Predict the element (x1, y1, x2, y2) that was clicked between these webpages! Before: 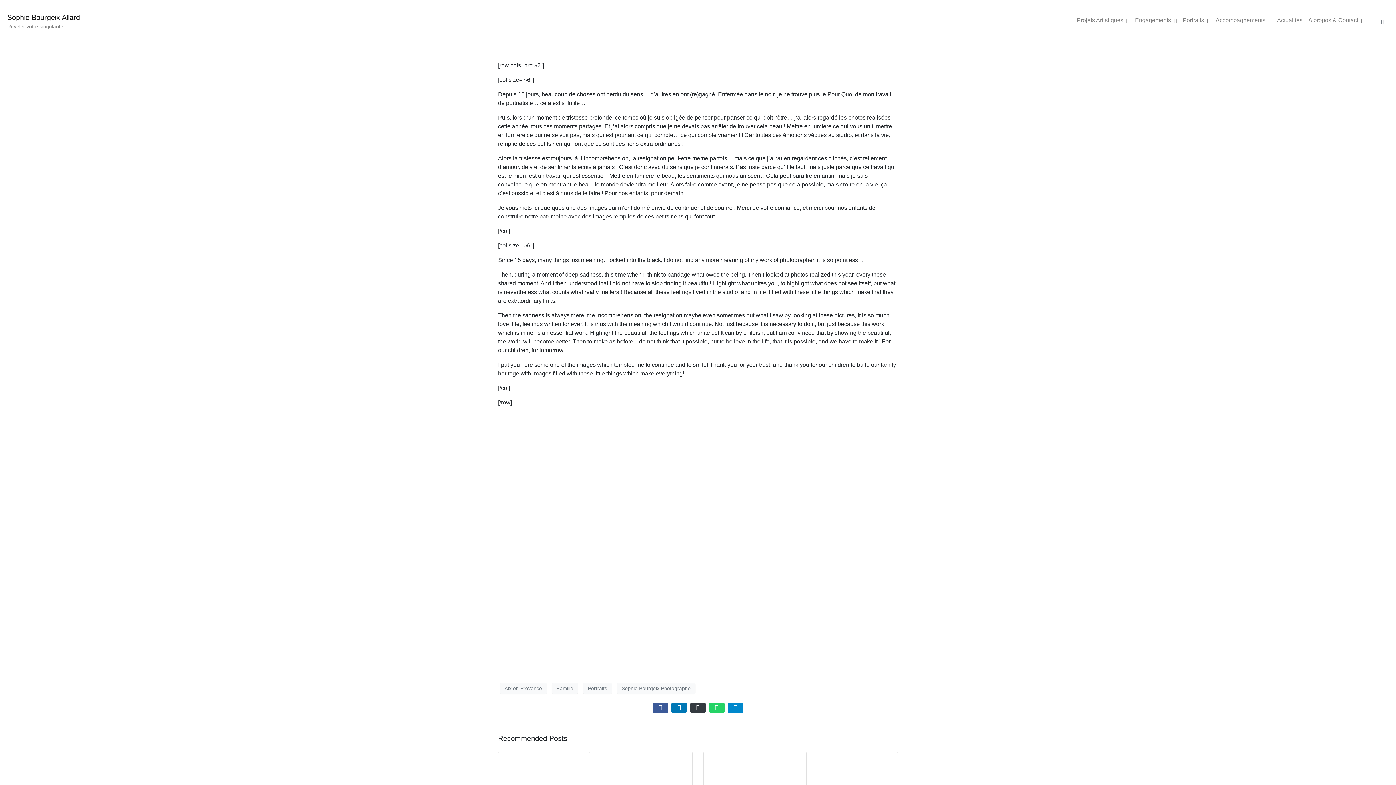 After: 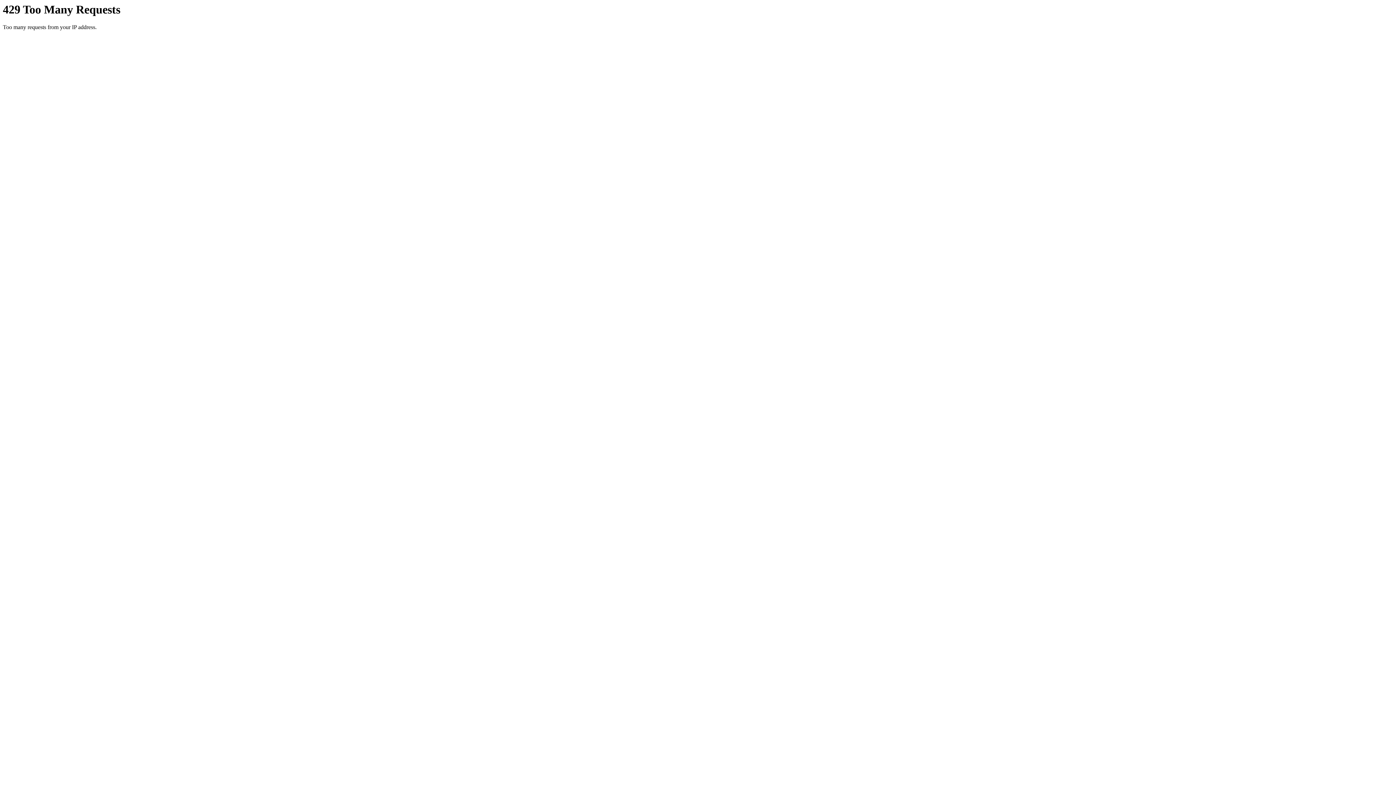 Action: bbox: (1132, 13, 1180, 27) label: Engagements